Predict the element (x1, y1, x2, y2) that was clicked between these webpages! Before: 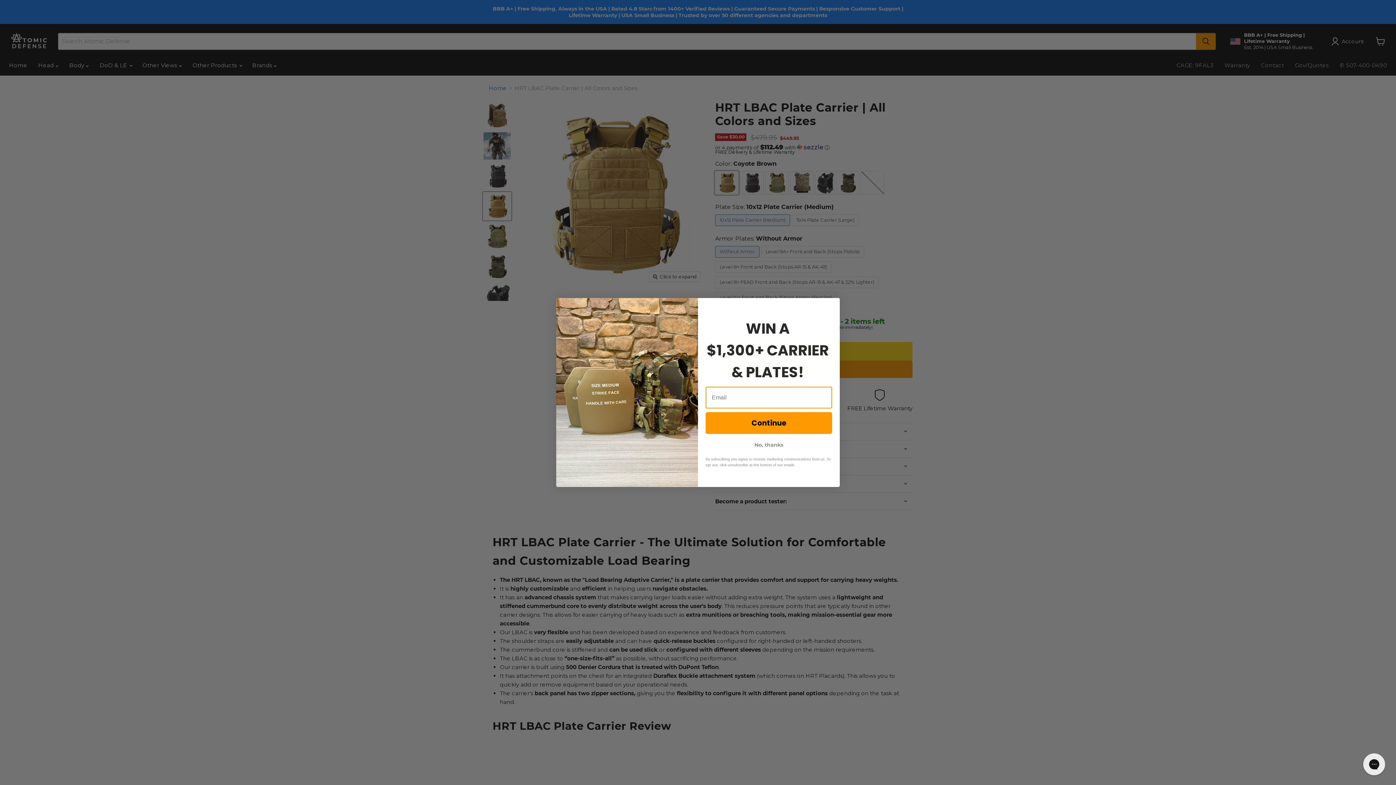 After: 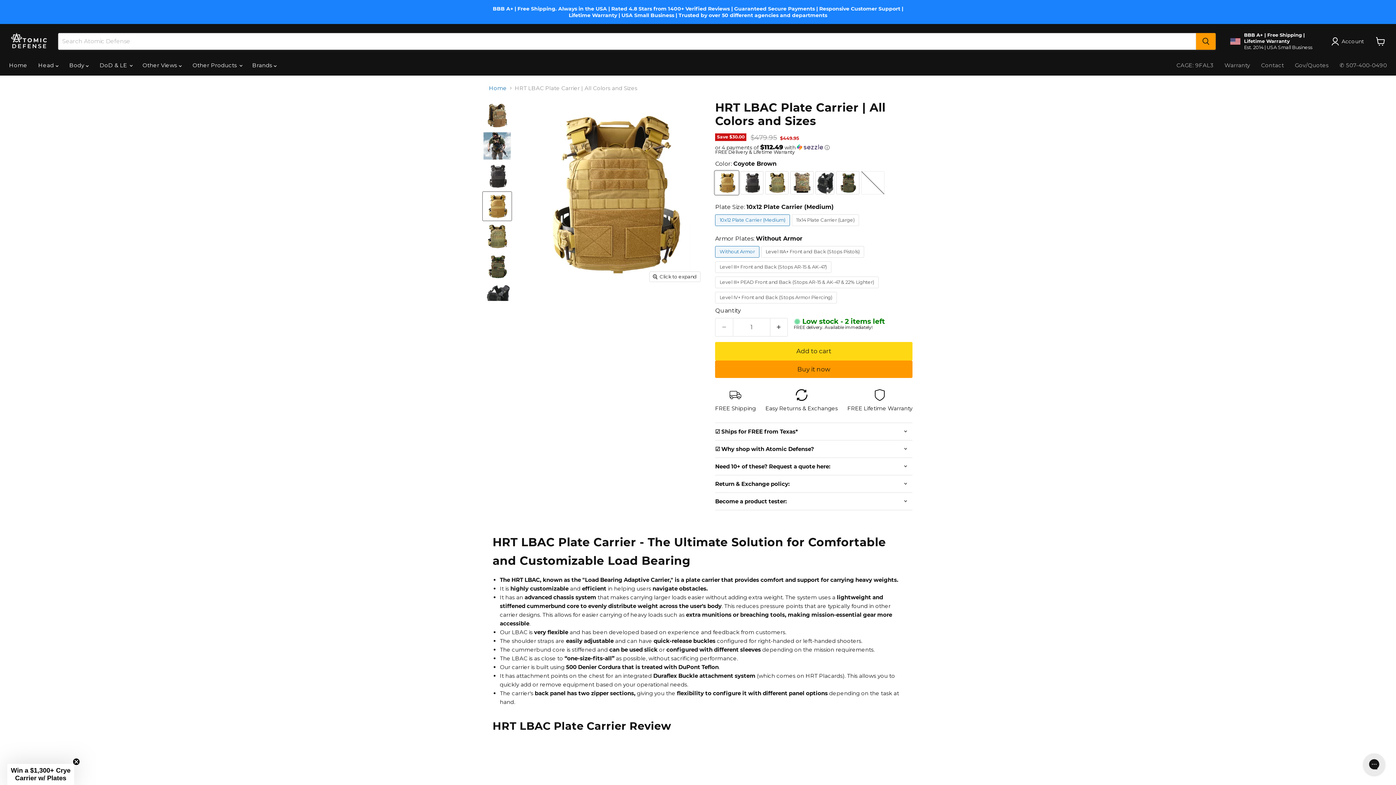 Action: bbox: (818, 301, 837, 319) label: Close dialog